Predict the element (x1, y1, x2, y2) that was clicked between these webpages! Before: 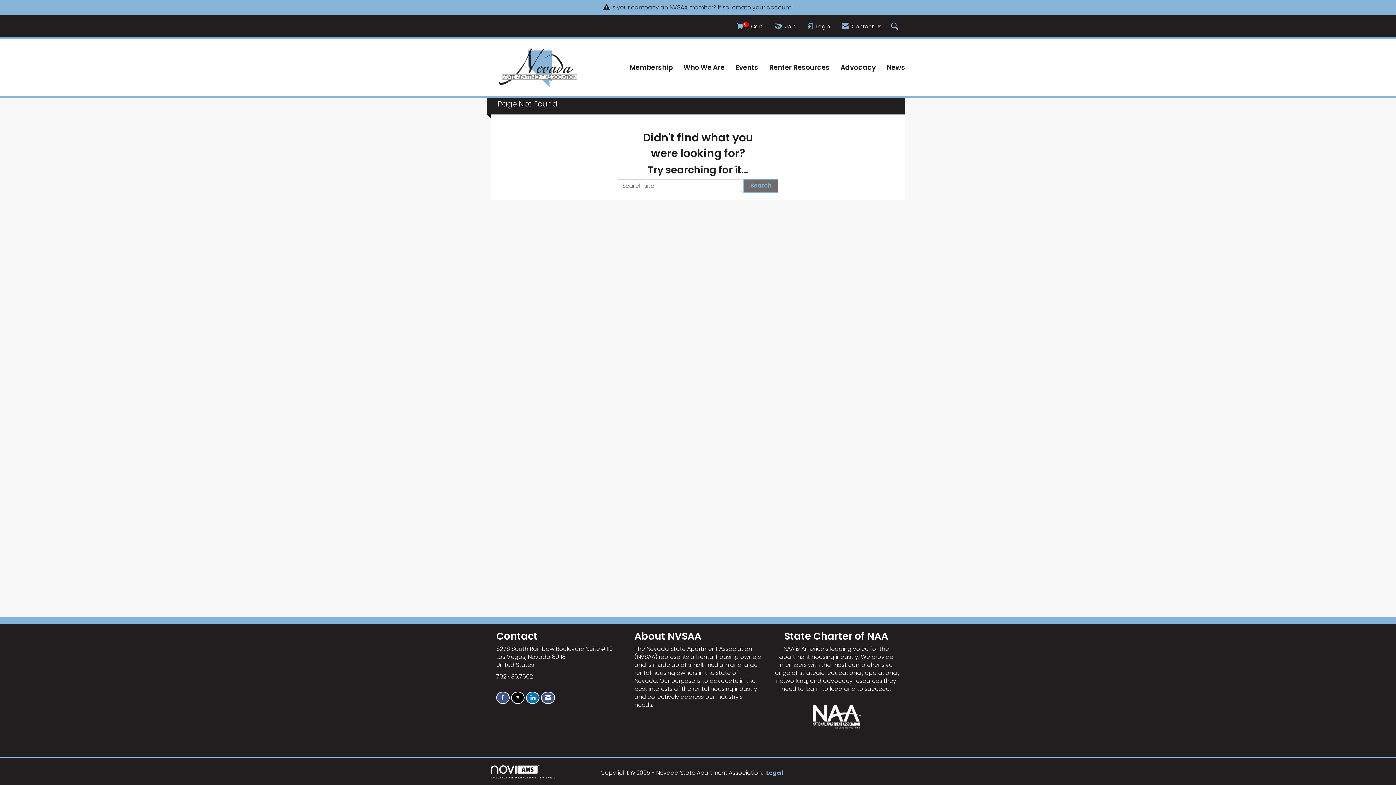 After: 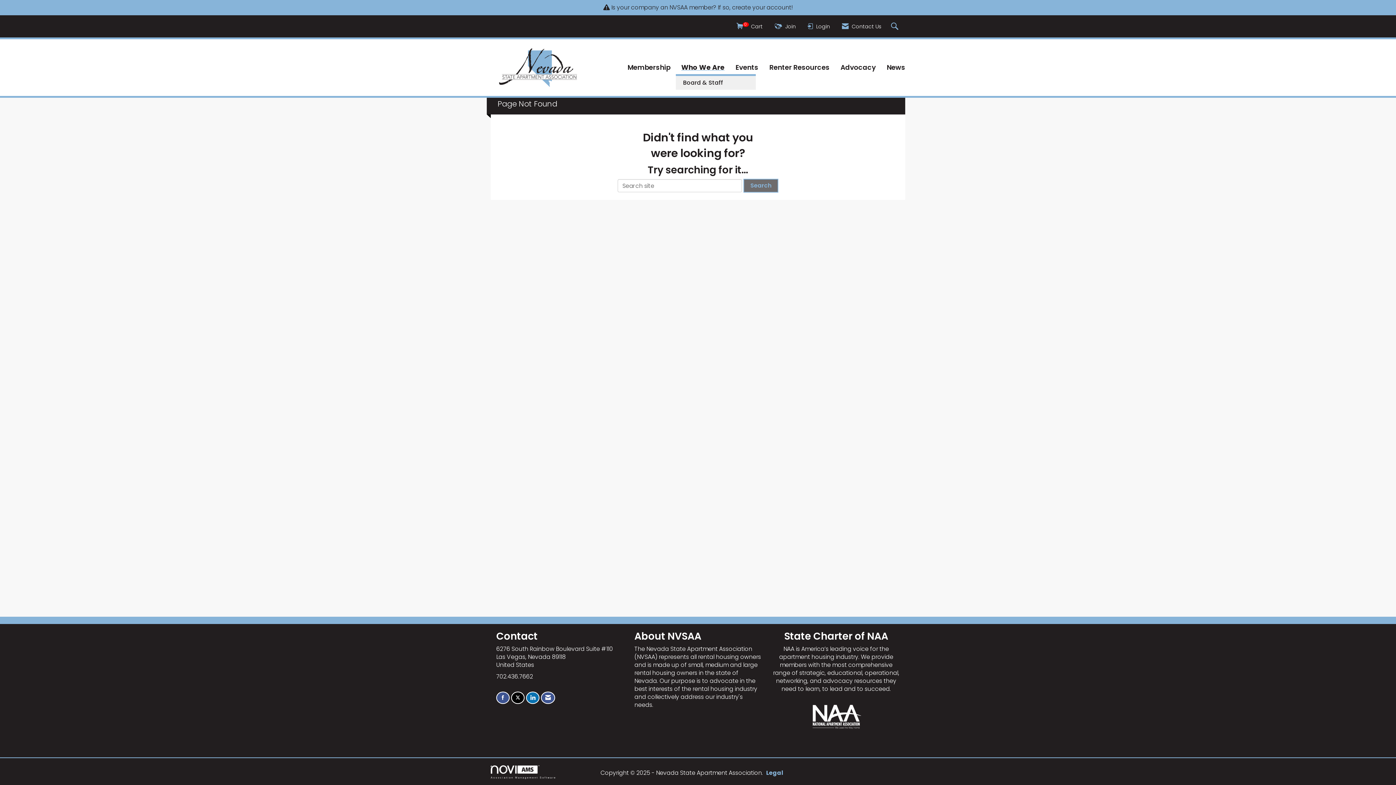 Action: label: Who We Are bbox: (678, 62, 730, 72)